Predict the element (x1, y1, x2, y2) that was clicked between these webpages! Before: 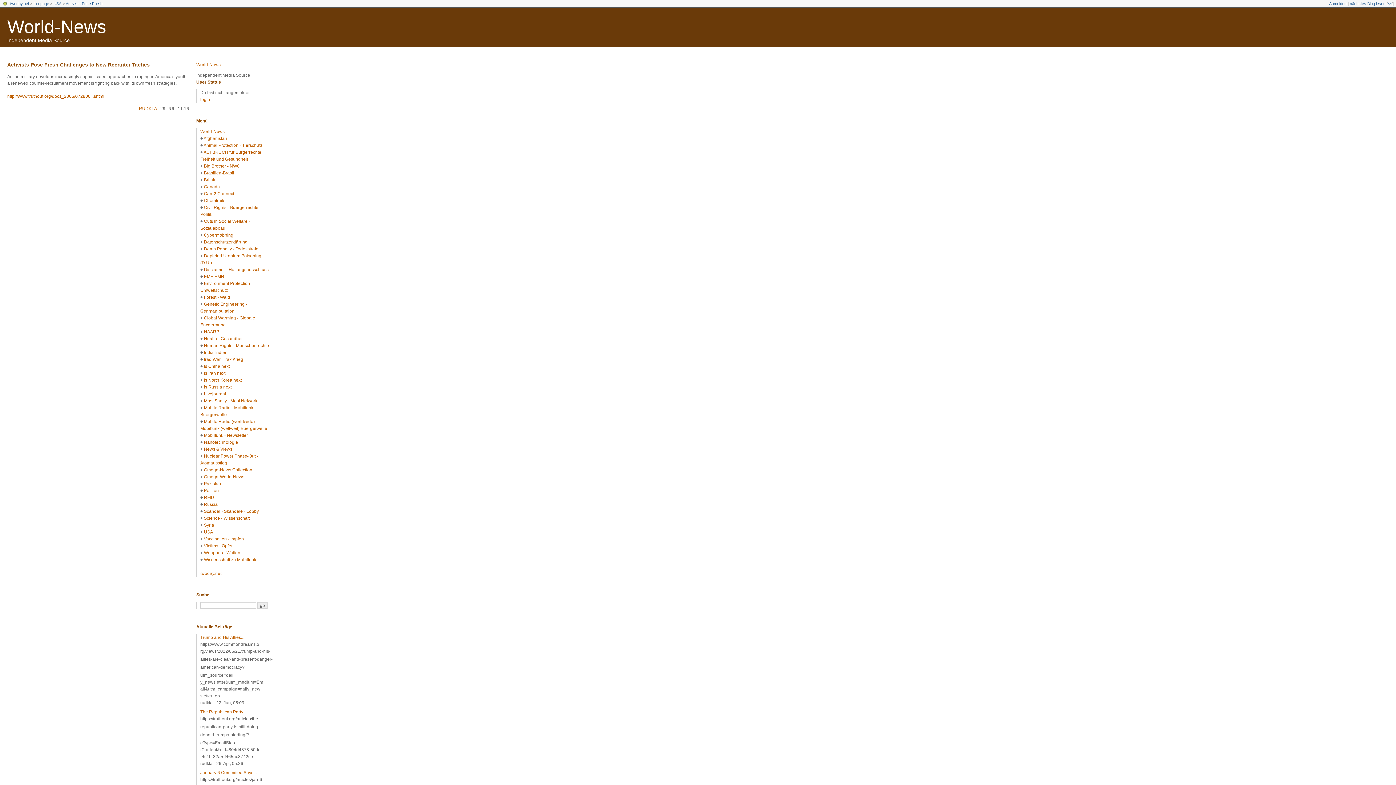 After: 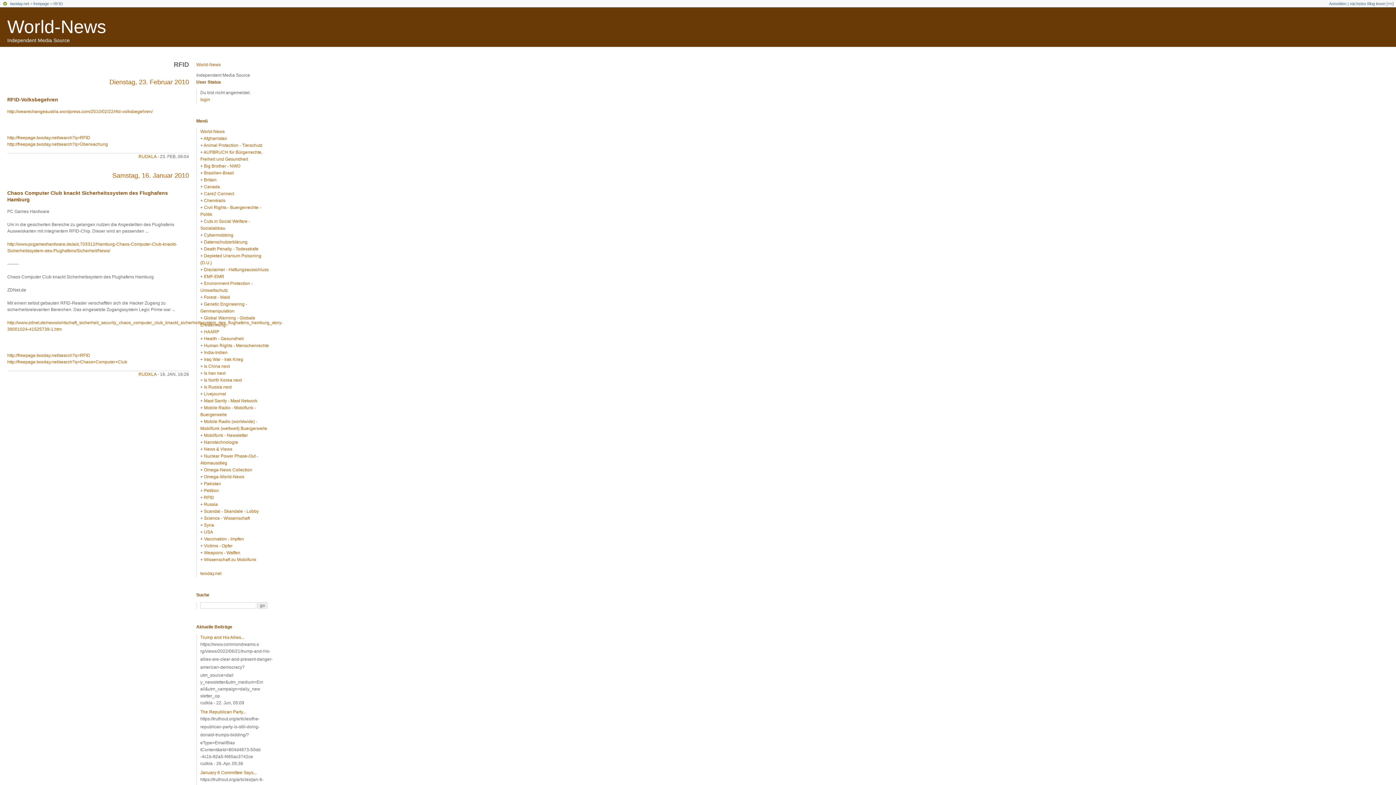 Action: bbox: (204, 495, 214, 500) label: RFID